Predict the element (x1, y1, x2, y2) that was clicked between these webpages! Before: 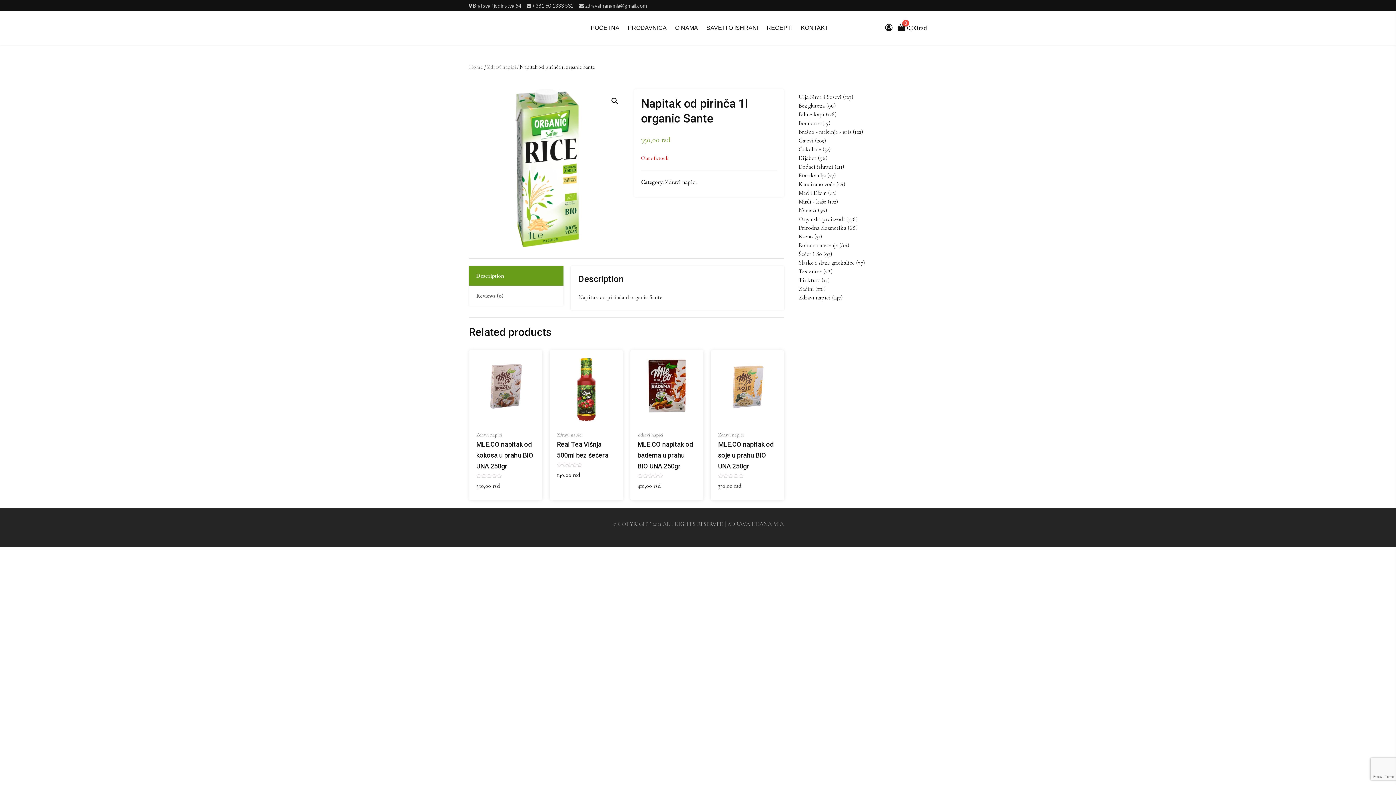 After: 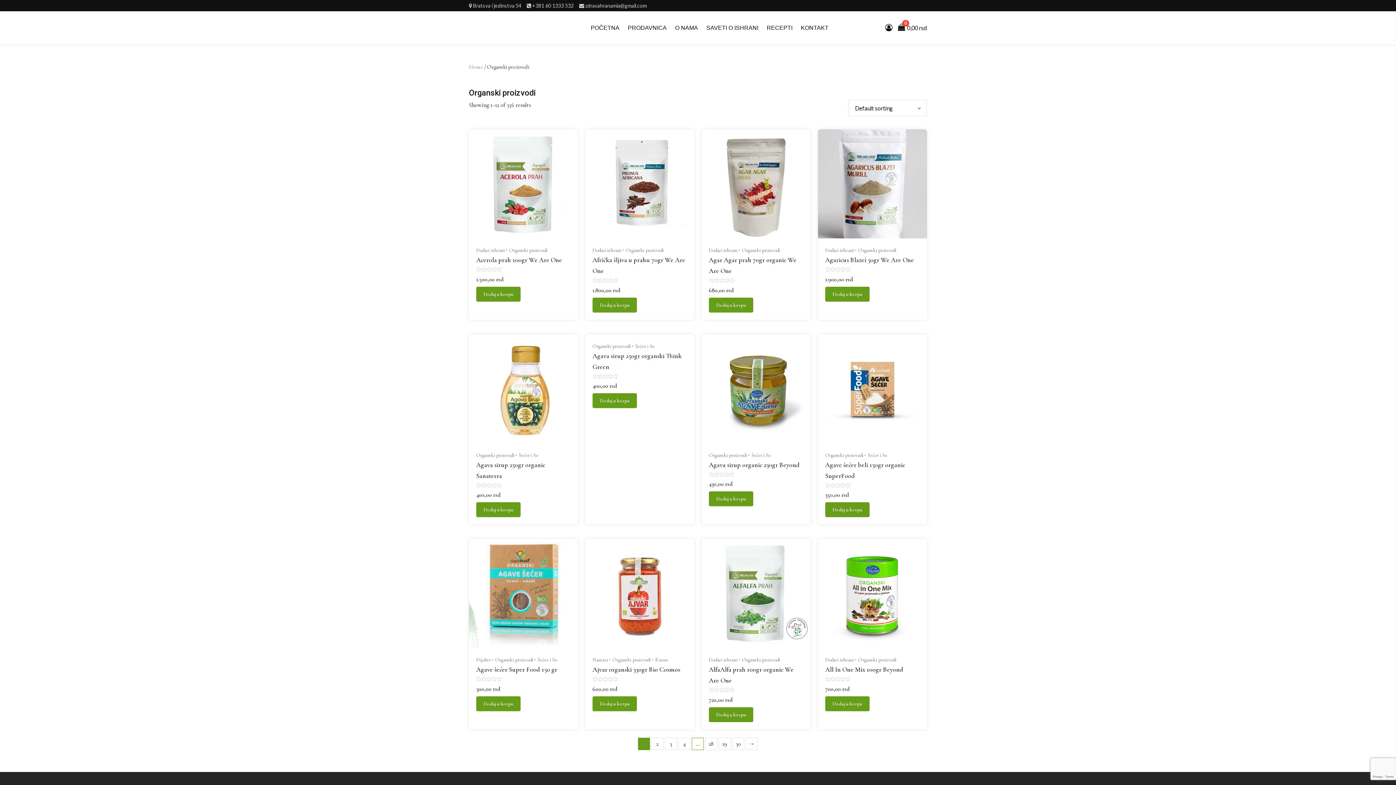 Action: label: Organski proizvodi bbox: (798, 215, 845, 222)